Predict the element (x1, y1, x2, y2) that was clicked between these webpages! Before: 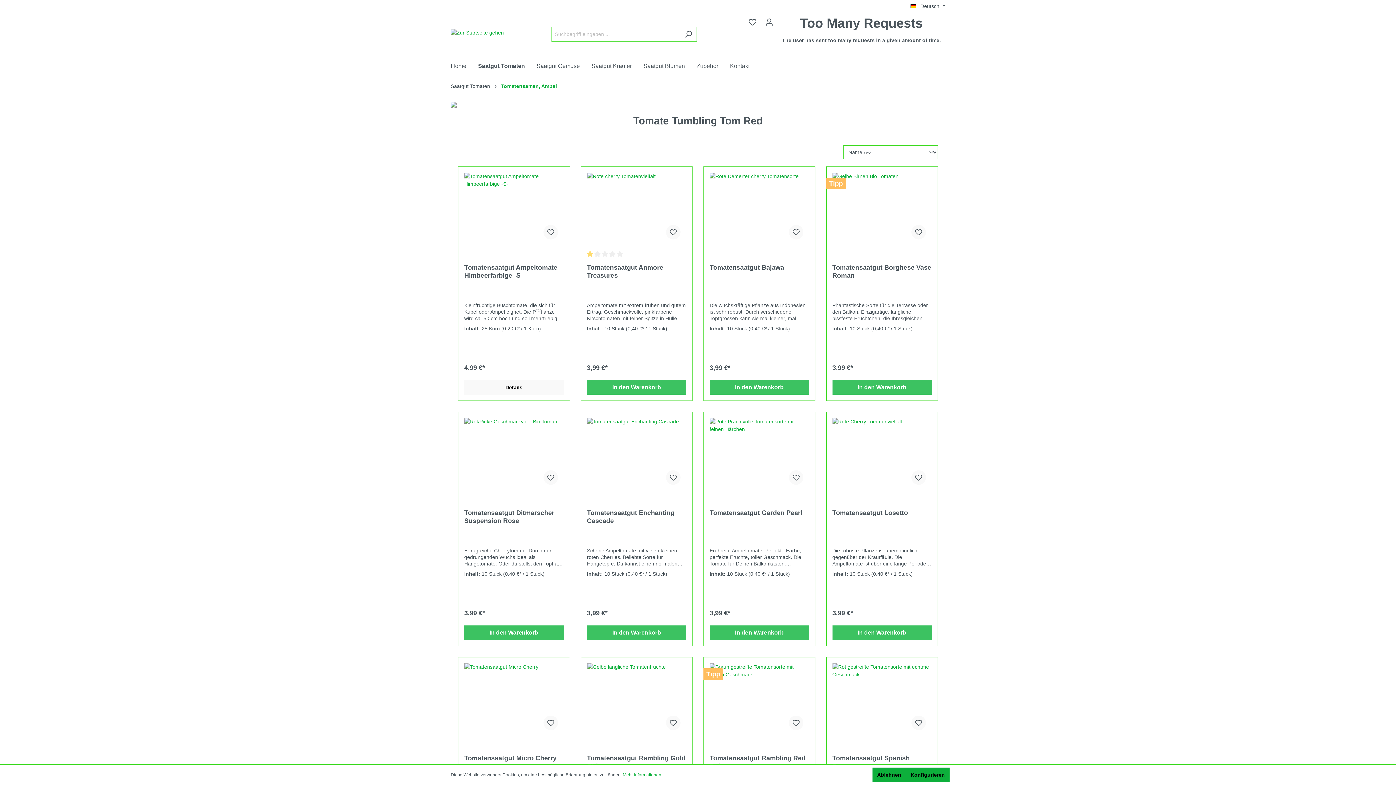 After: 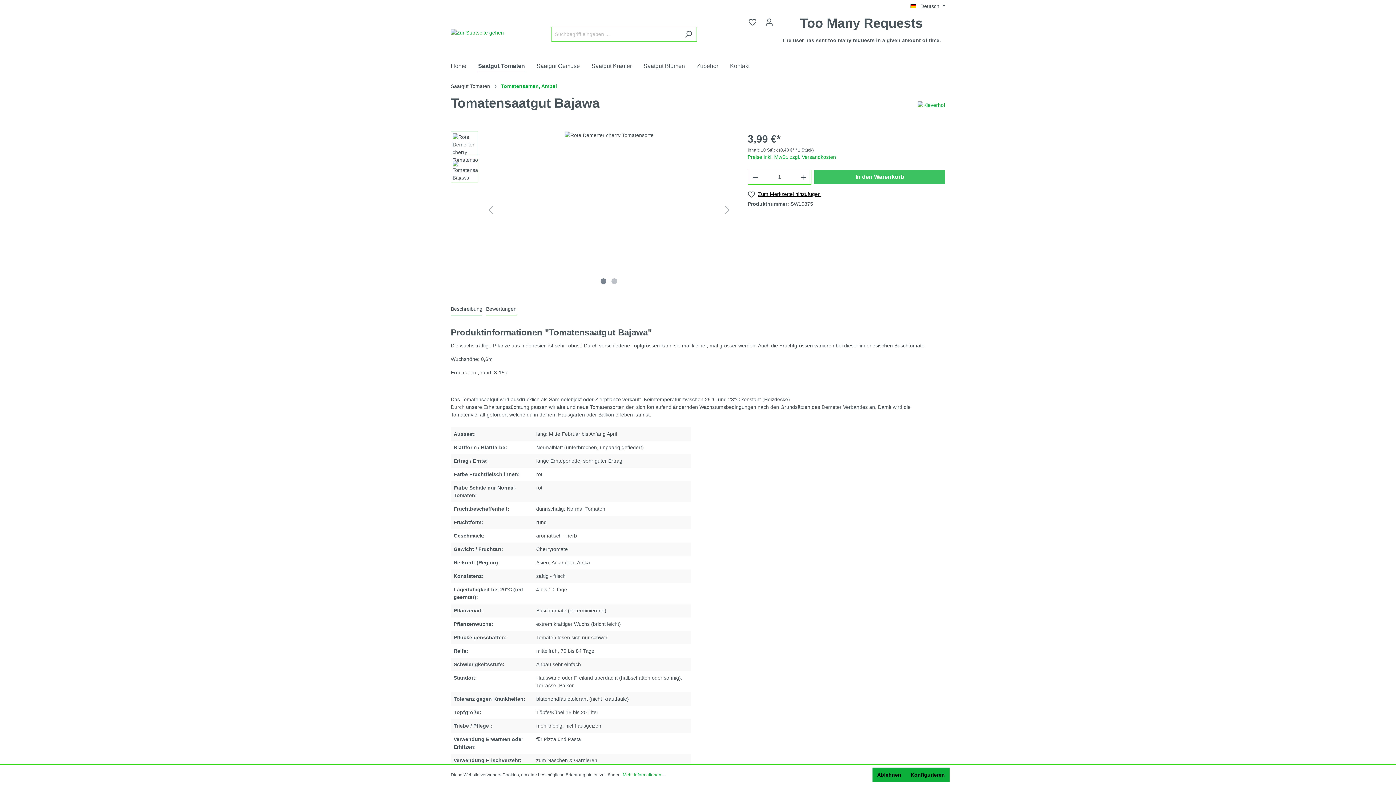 Action: label: Tomatensaatgut Bajawa bbox: (709, 263, 809, 279)